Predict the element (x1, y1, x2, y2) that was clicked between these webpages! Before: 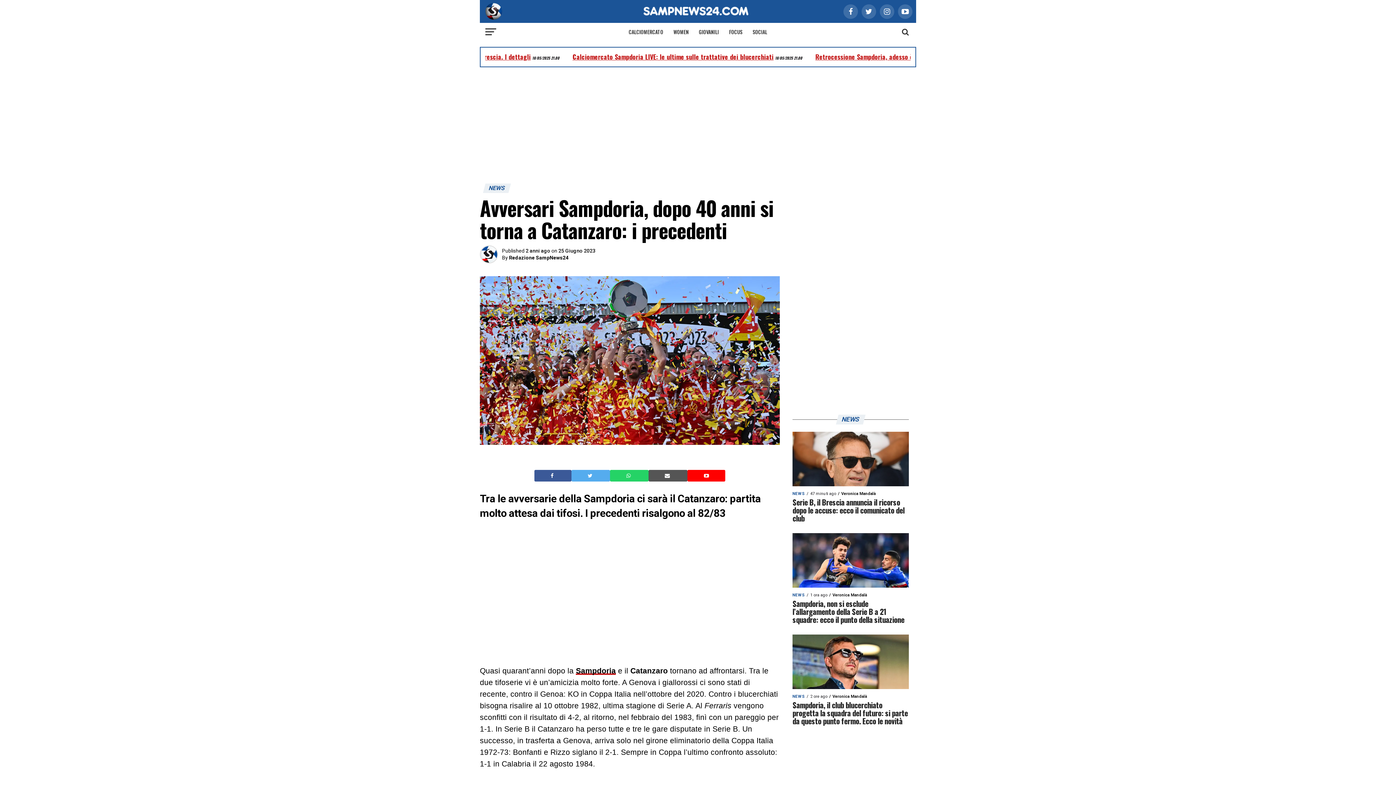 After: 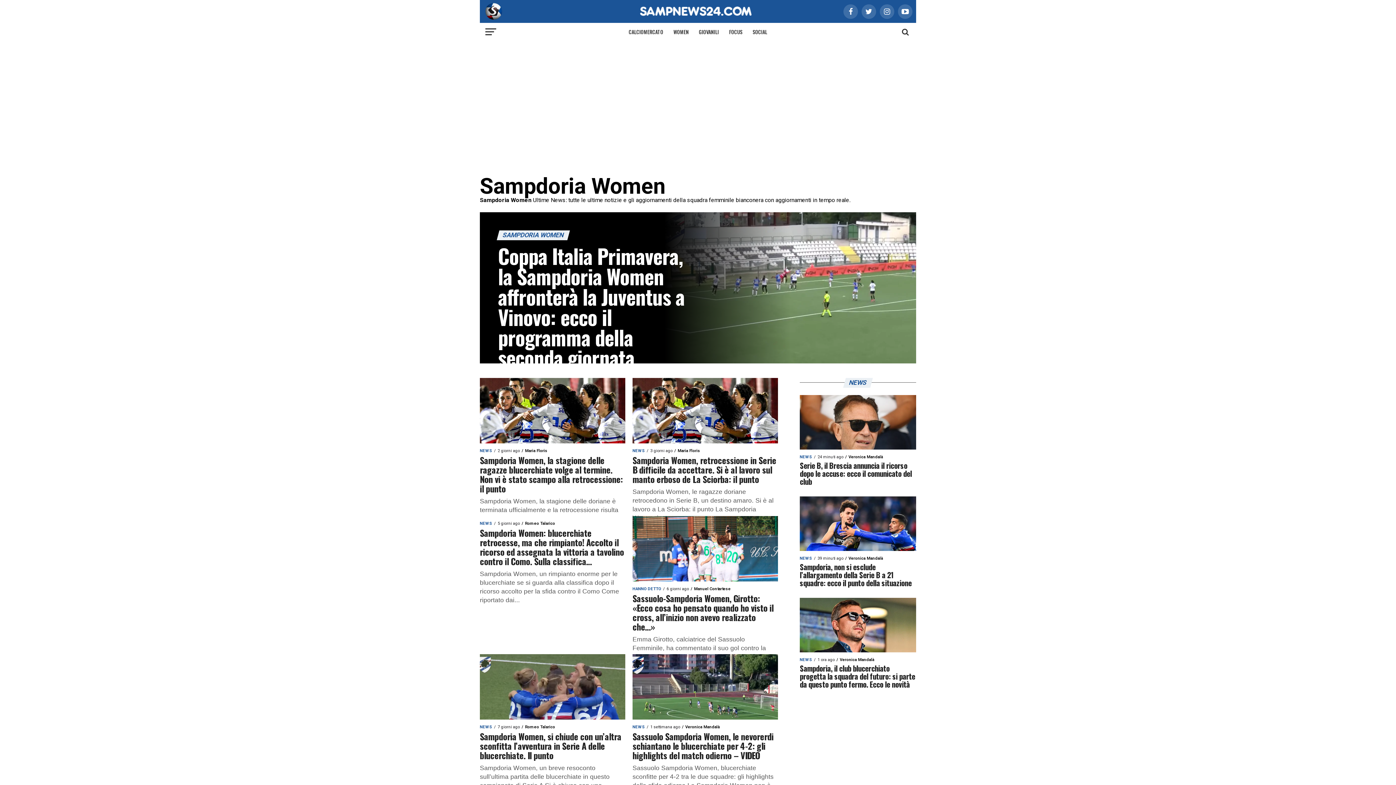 Action: label: WOMEN bbox: (669, 22, 693, 41)